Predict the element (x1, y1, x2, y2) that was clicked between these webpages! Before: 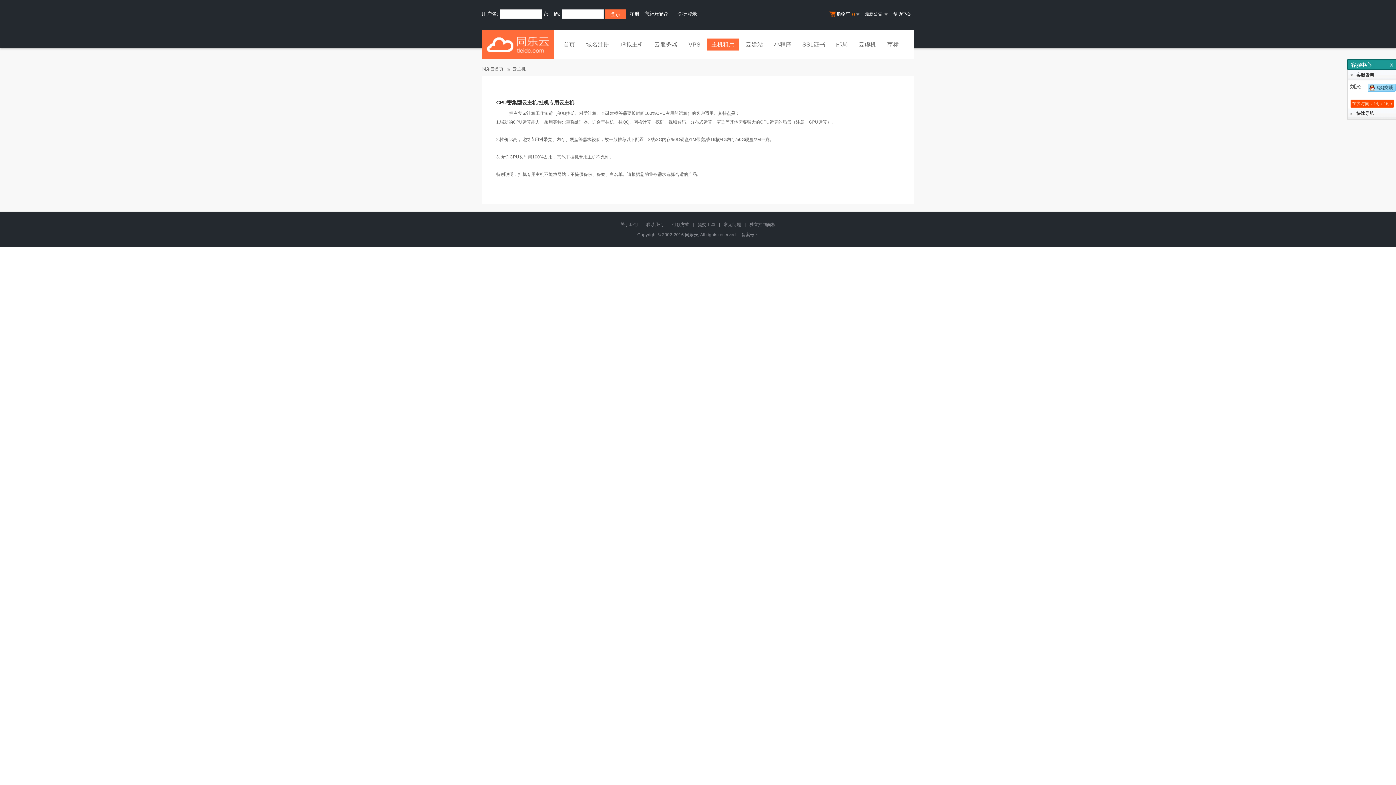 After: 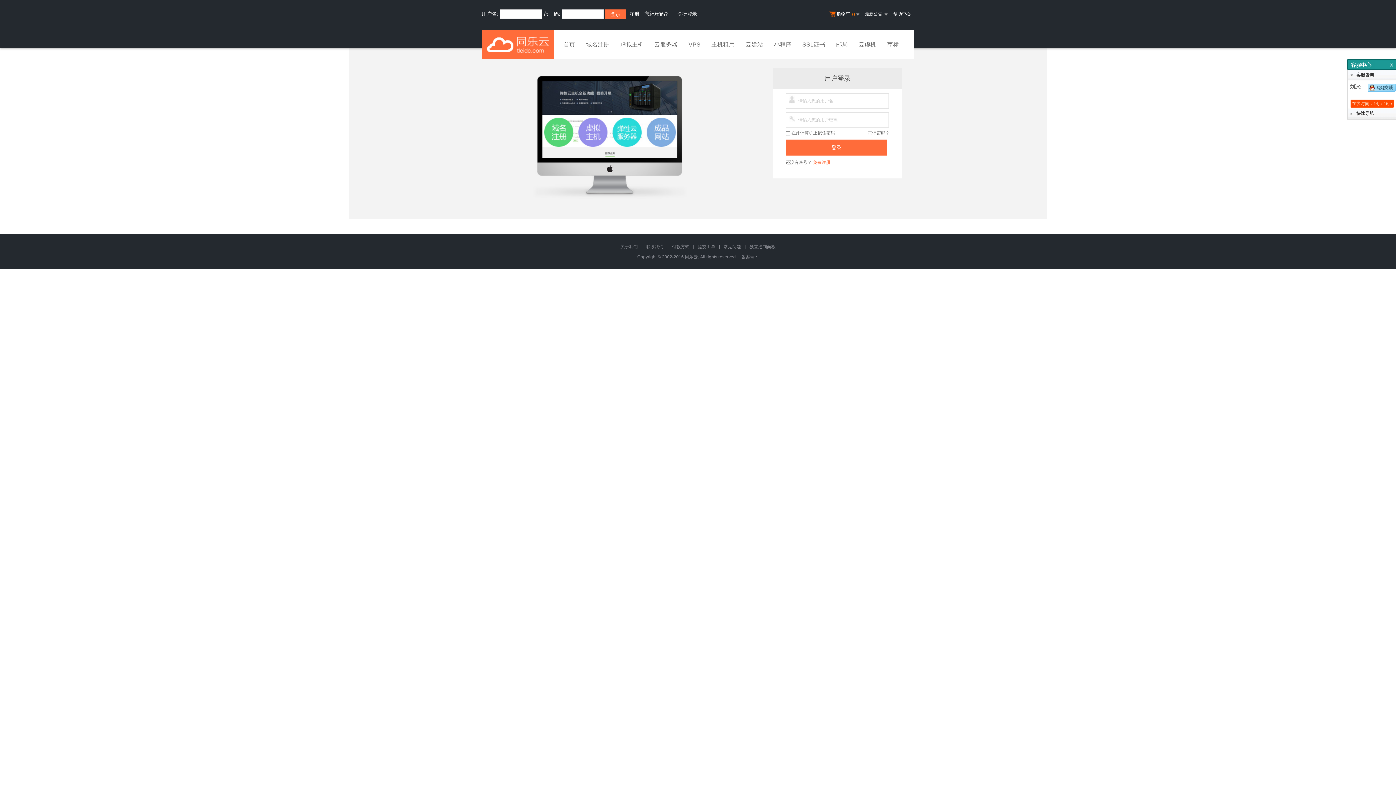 Action: label: 付款方式 bbox: (672, 222, 689, 227)